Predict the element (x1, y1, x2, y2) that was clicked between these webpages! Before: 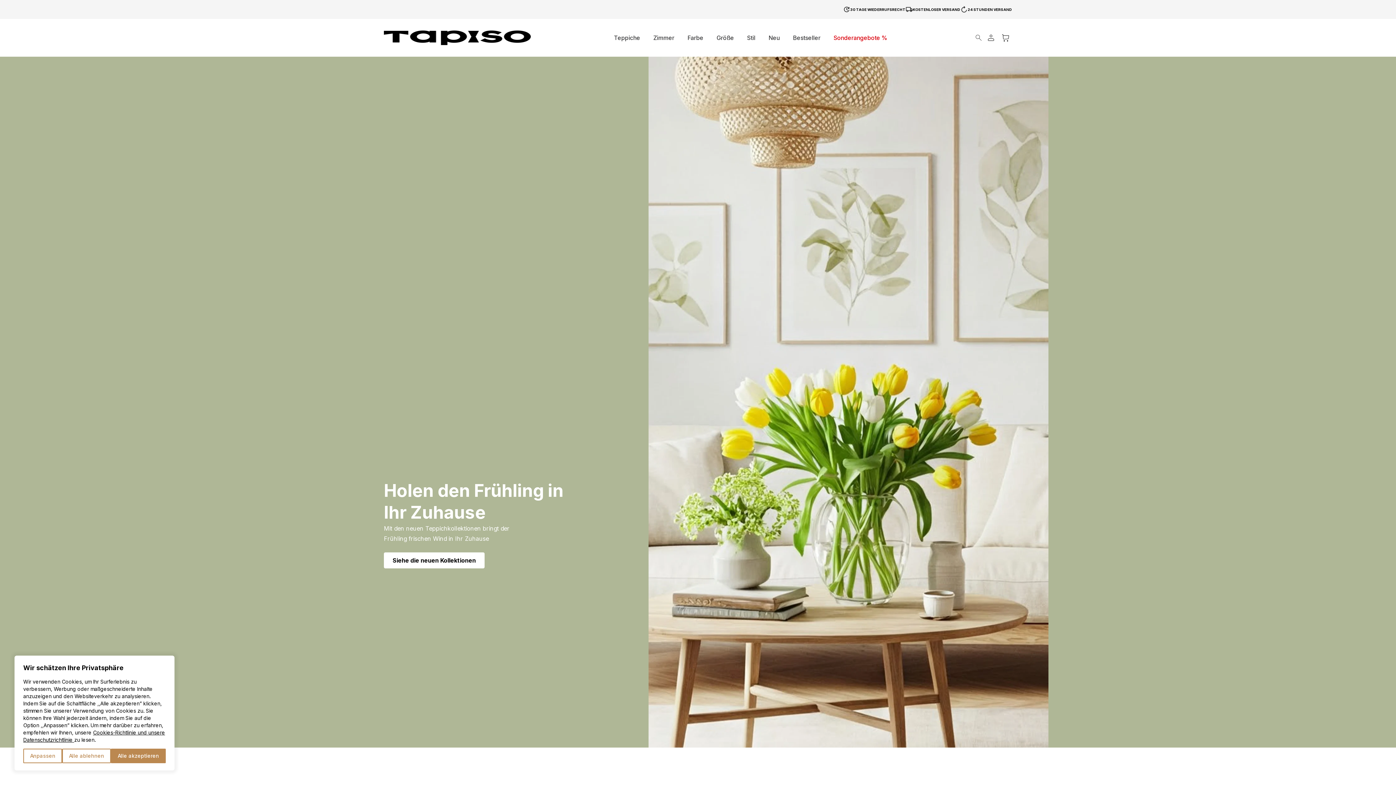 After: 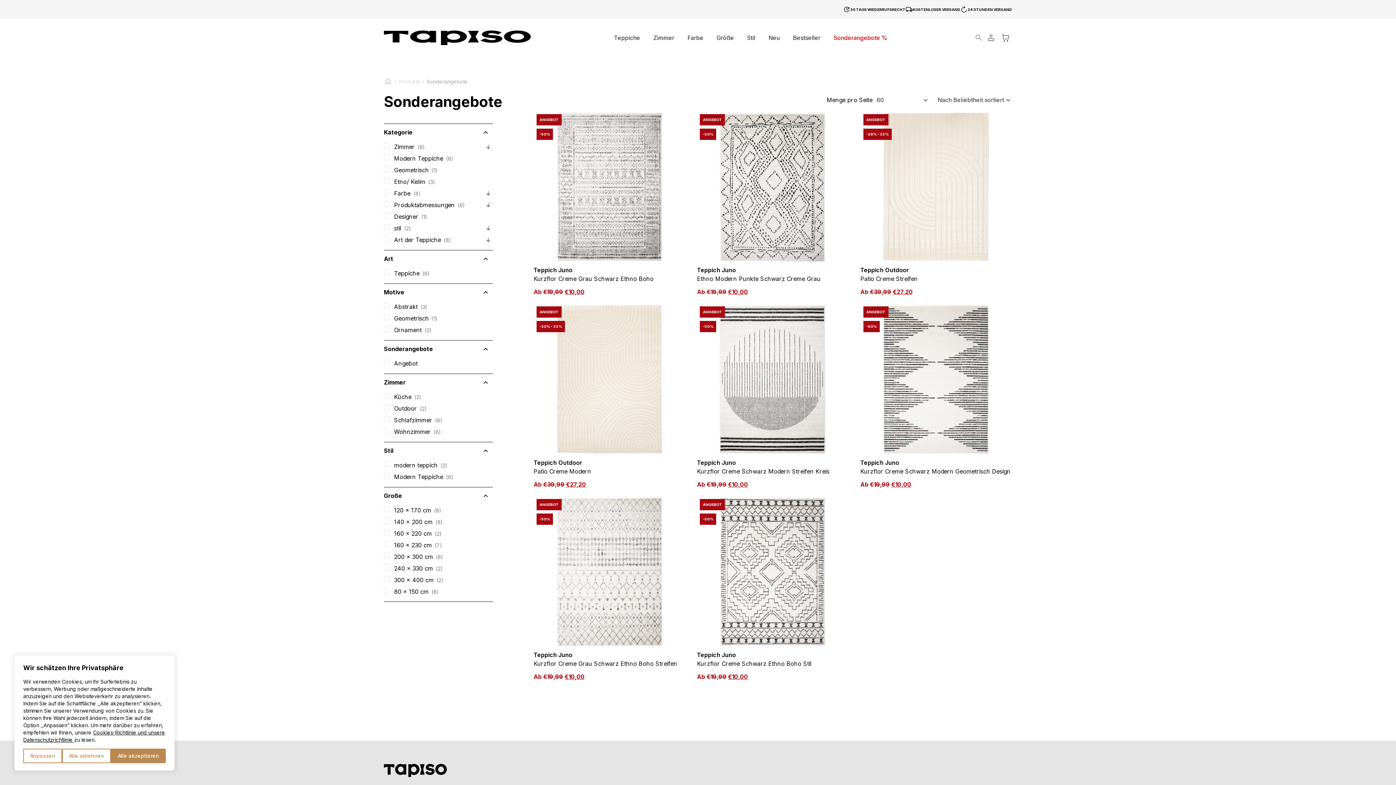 Action: bbox: (827, 34, 894, 41) label: Sonderangebote %